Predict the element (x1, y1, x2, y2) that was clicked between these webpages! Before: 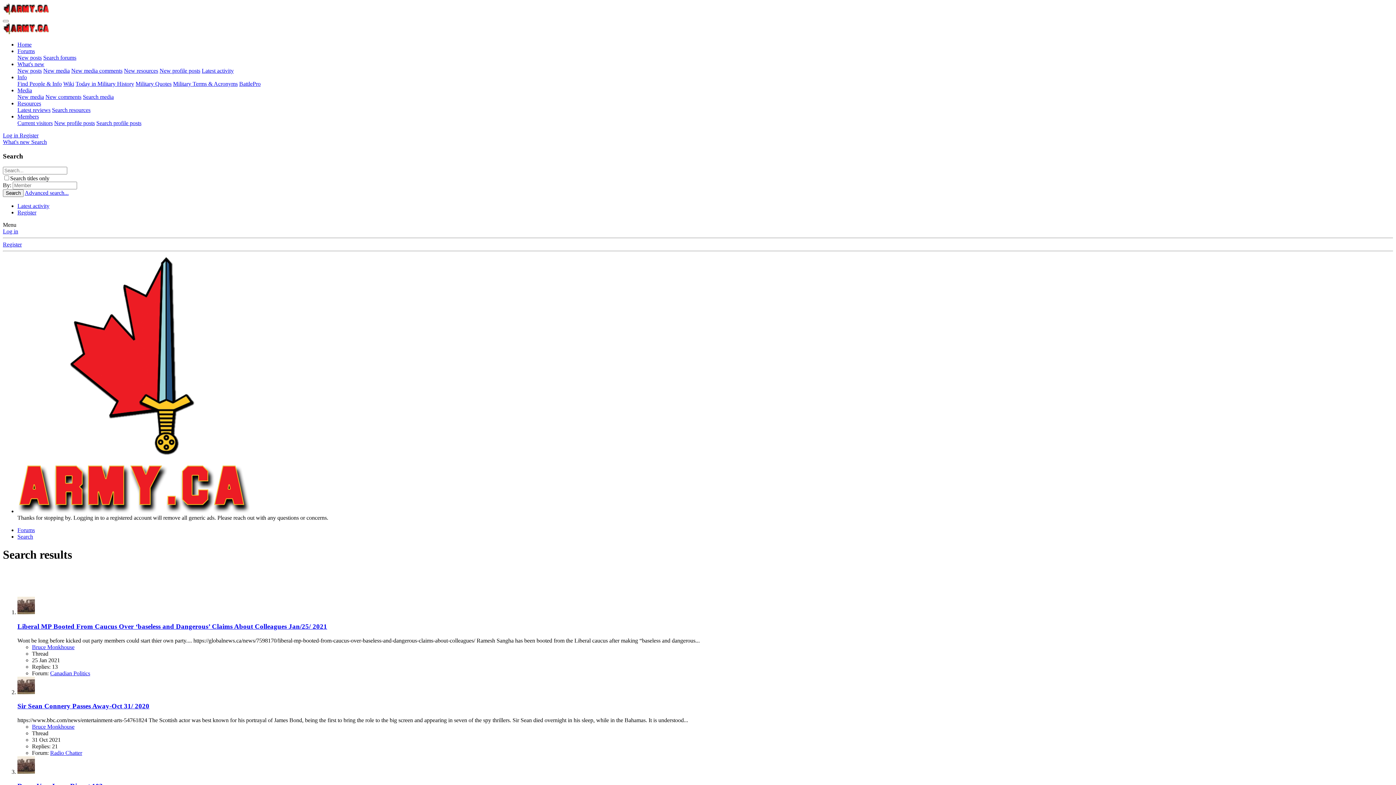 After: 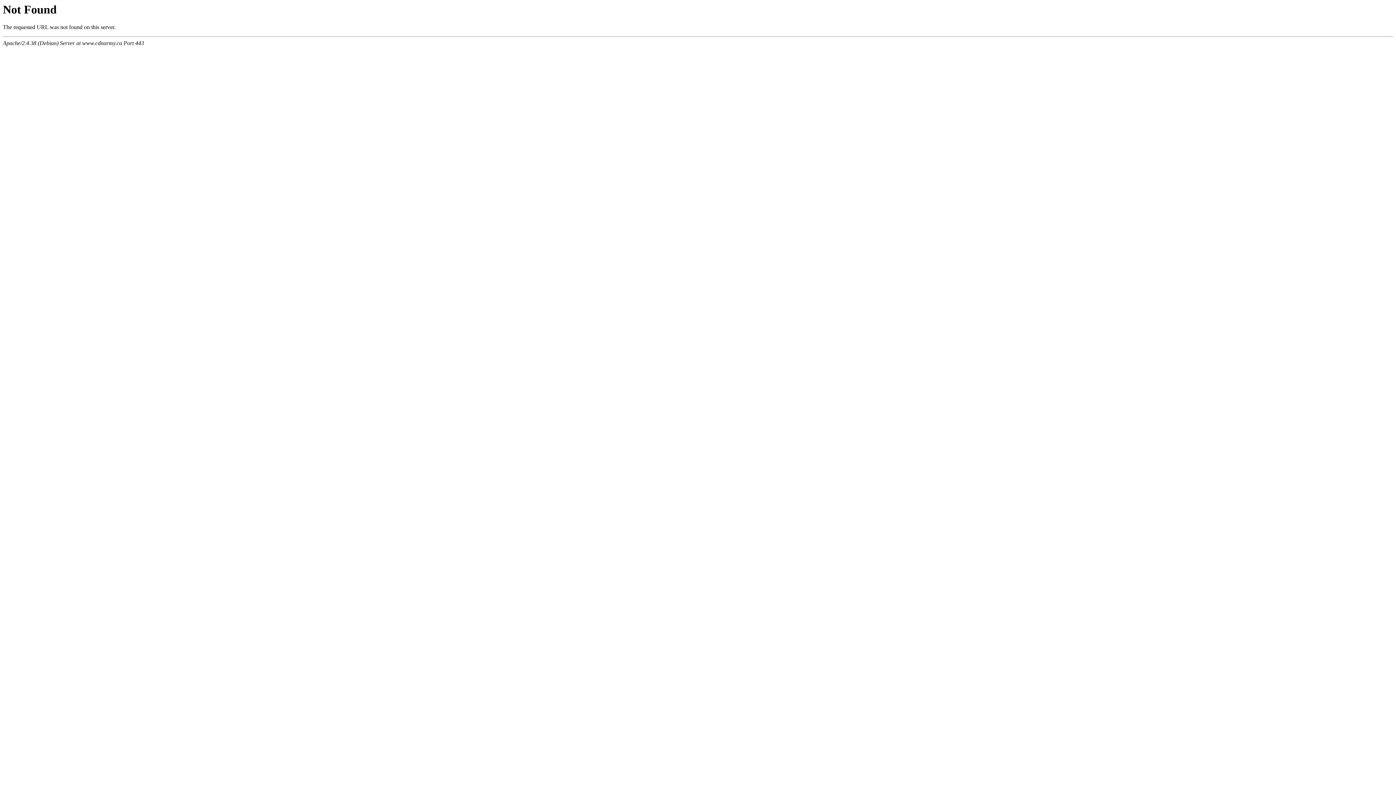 Action: label: New resources bbox: (124, 67, 158, 73)